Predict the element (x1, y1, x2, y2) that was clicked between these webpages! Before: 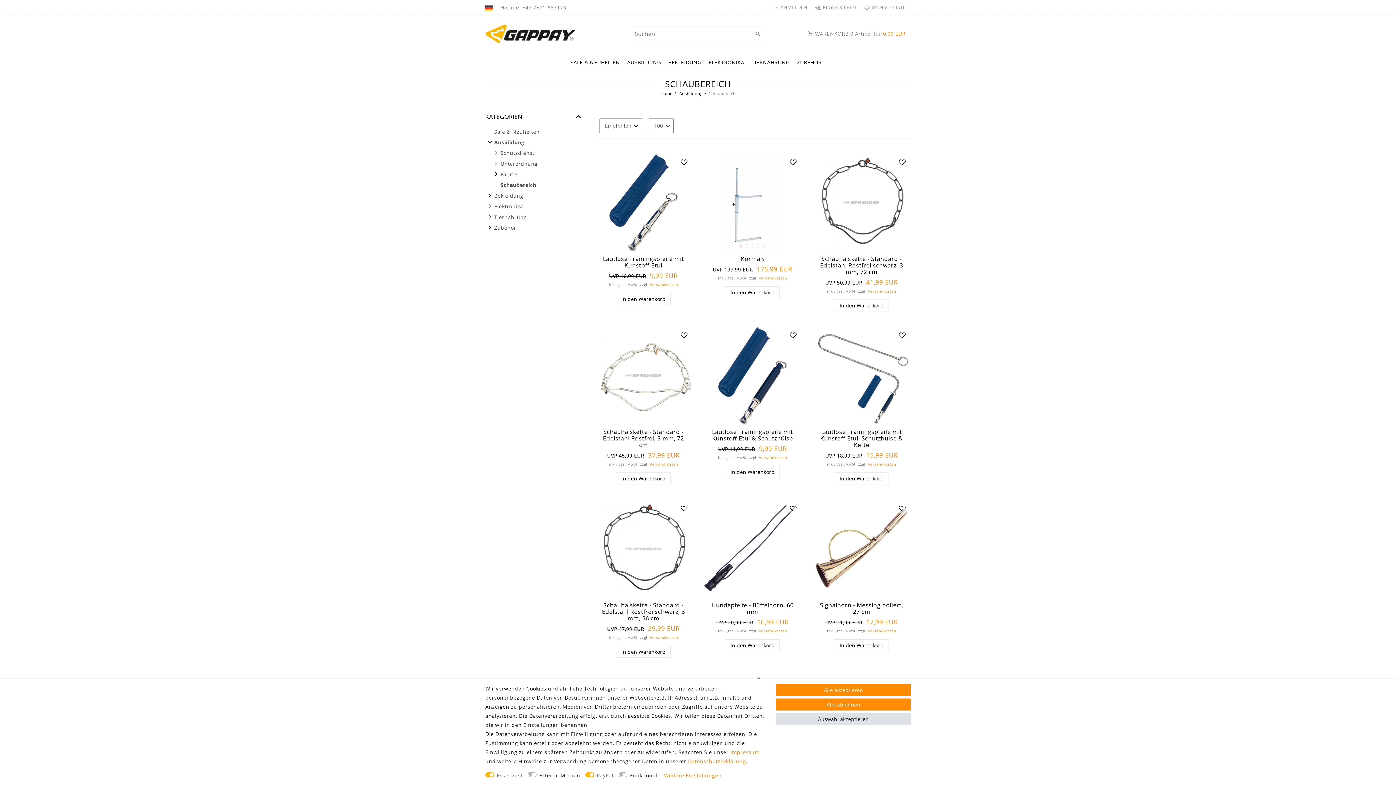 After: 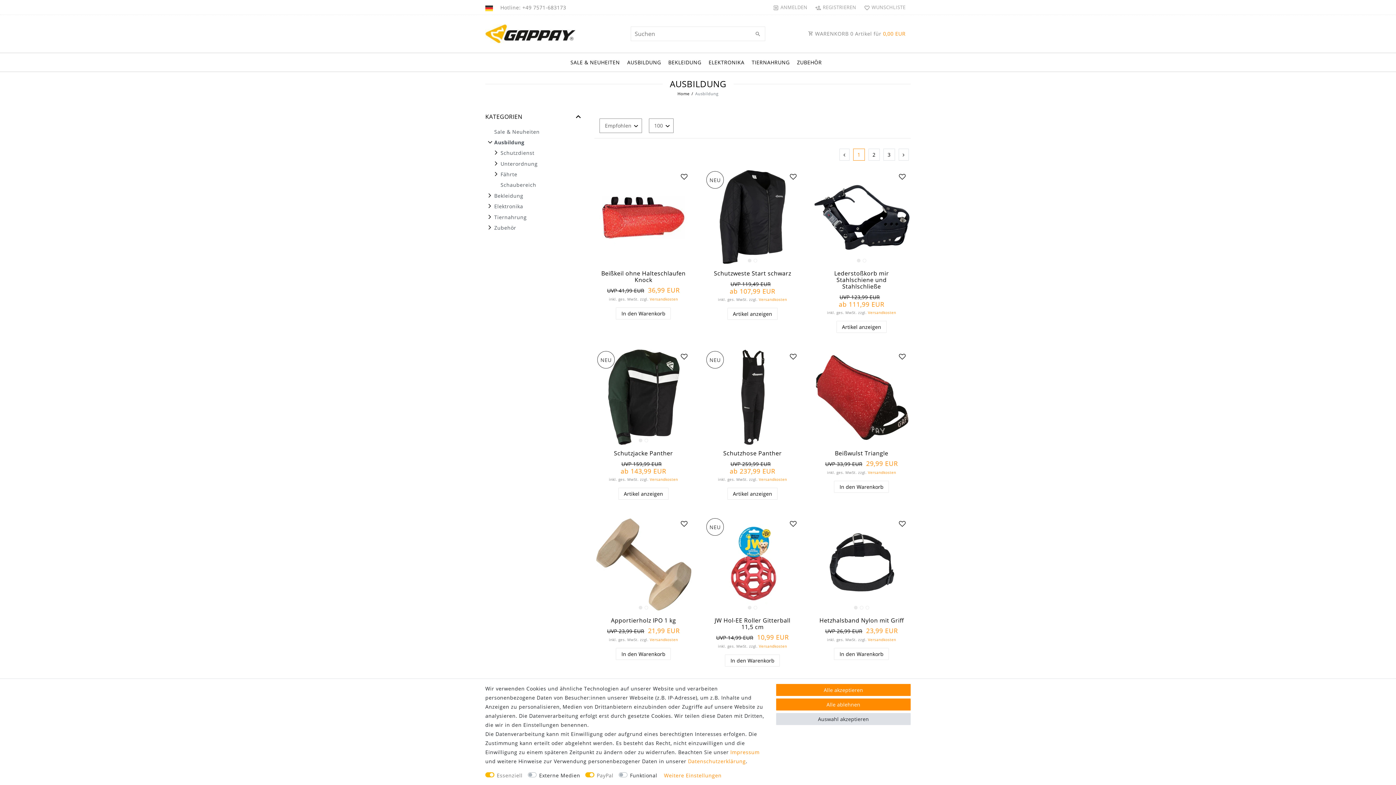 Action: label: Ausbildung bbox: (485, 136, 583, 147)